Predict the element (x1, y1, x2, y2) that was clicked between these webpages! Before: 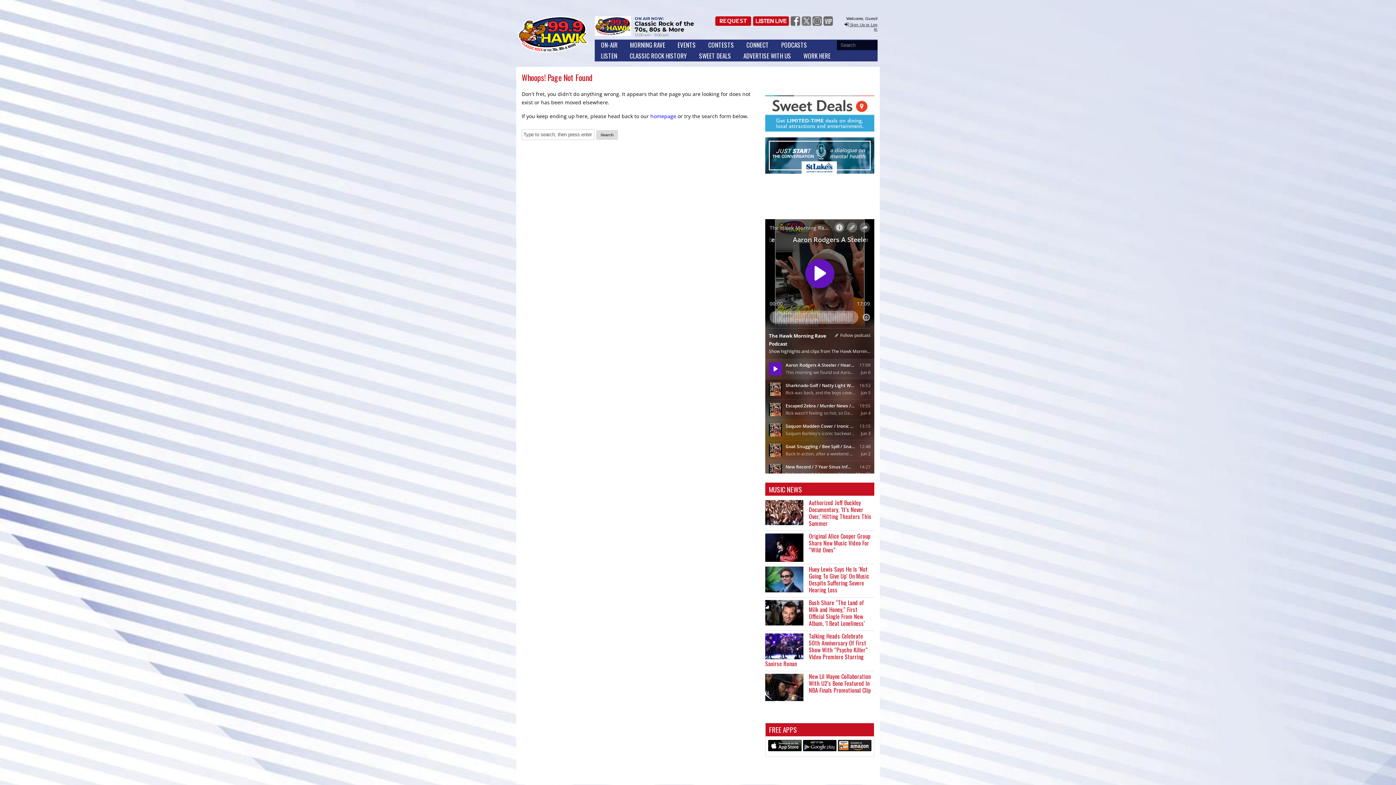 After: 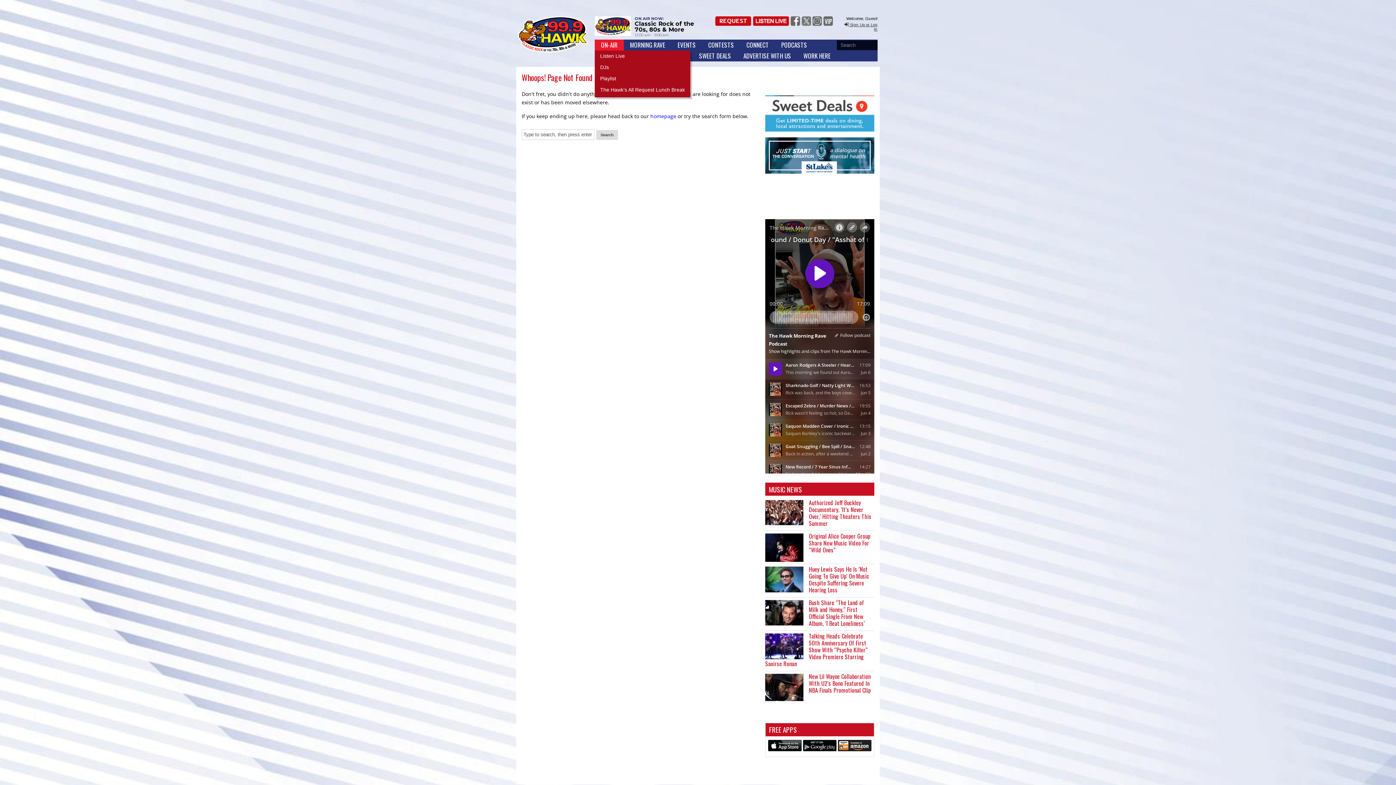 Action: label: ON-AIR bbox: (594, 39, 624, 50)